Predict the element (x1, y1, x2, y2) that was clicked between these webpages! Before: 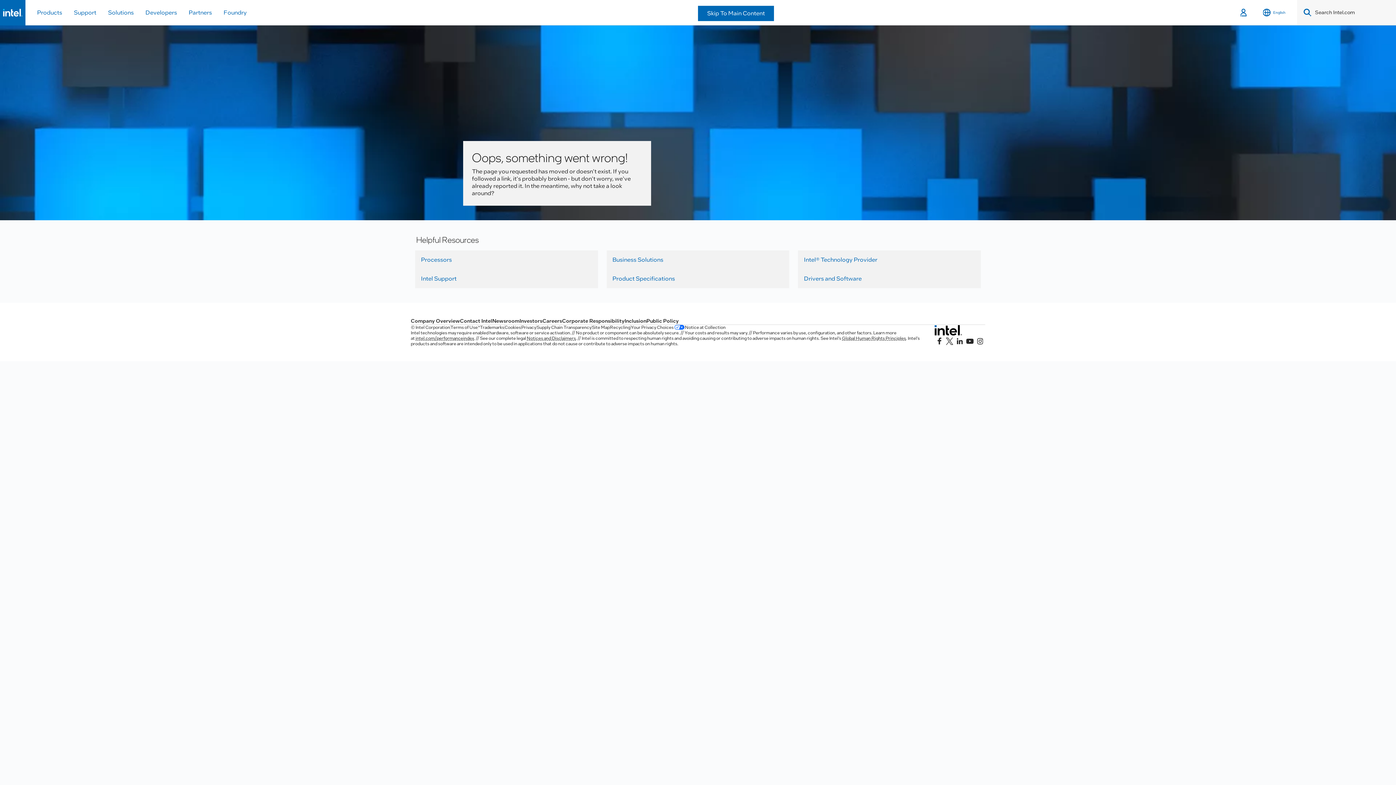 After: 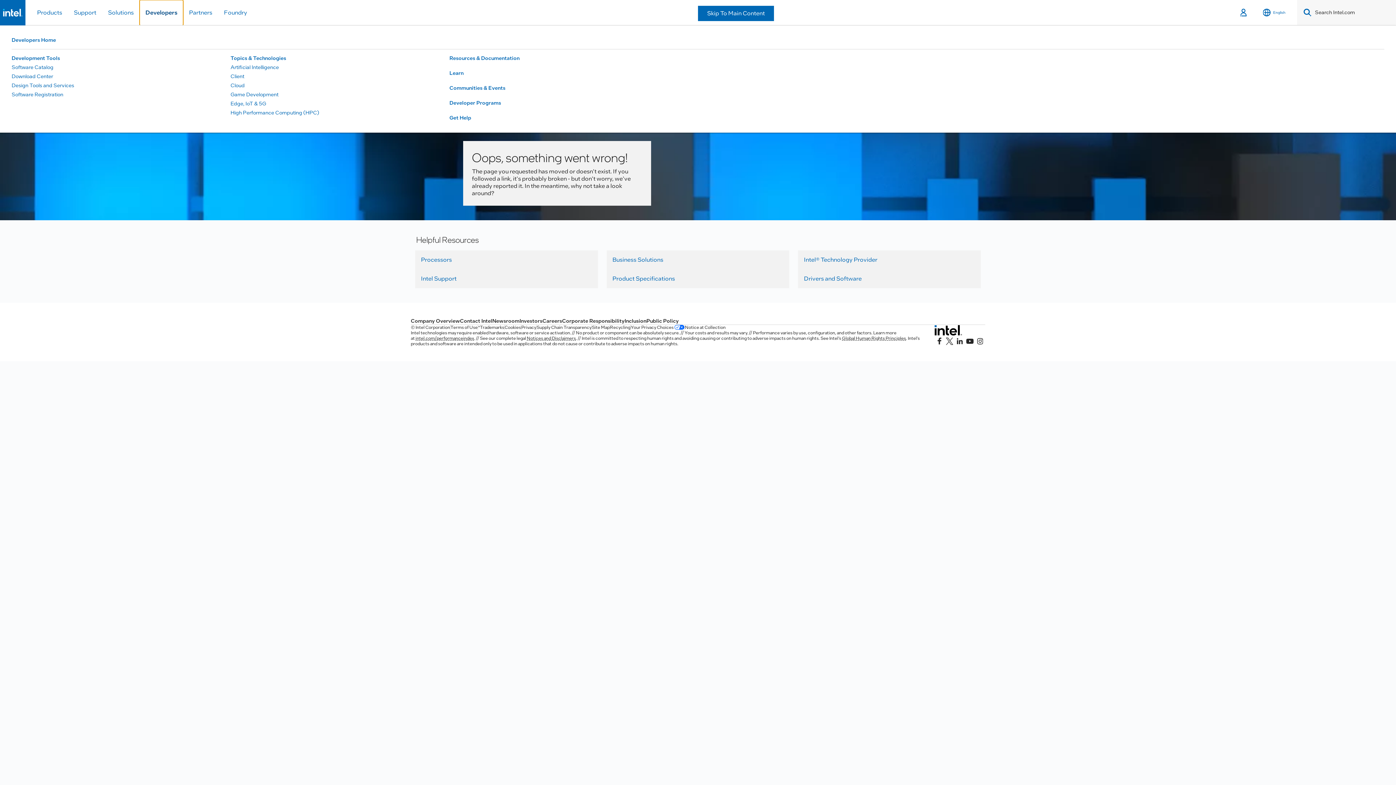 Action: bbox: (139, 0, 182, 25) label: Developers